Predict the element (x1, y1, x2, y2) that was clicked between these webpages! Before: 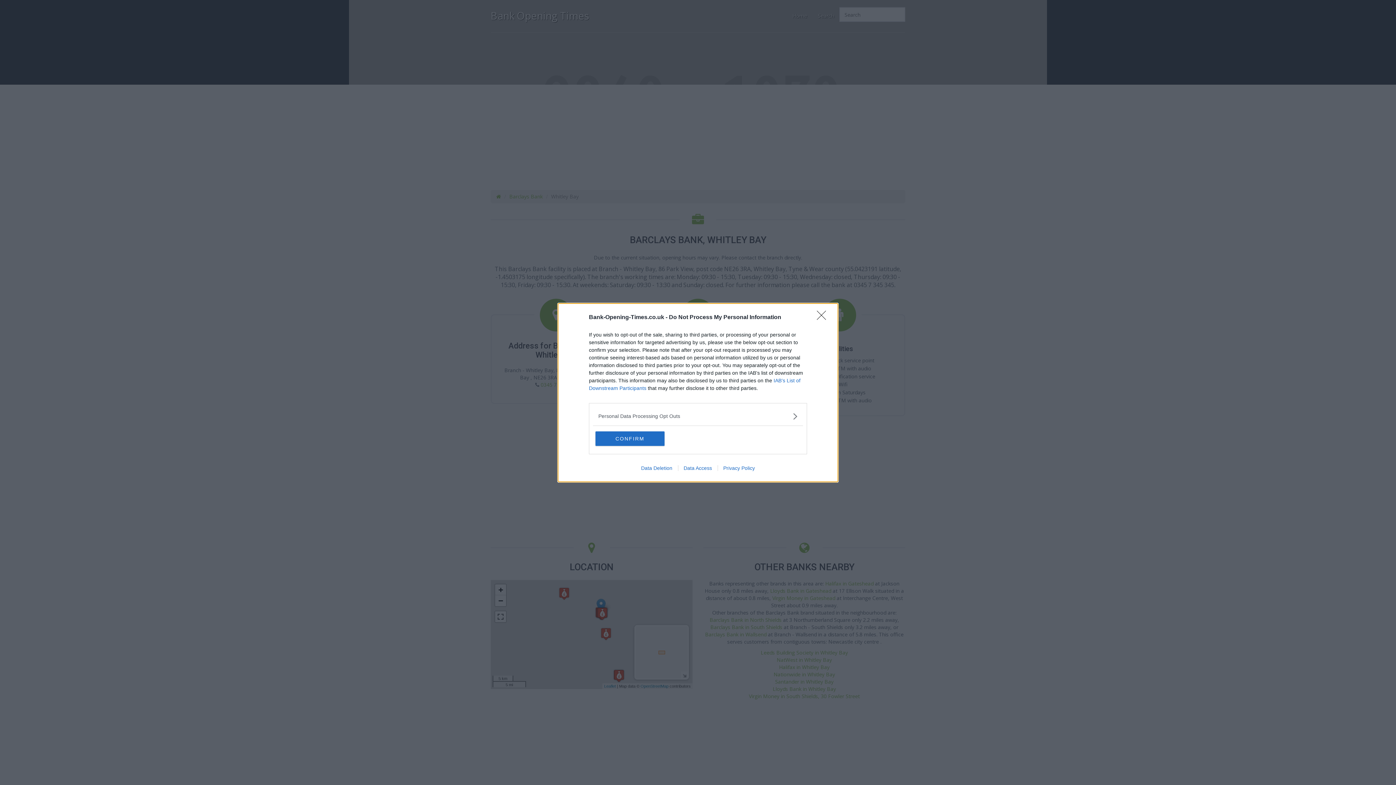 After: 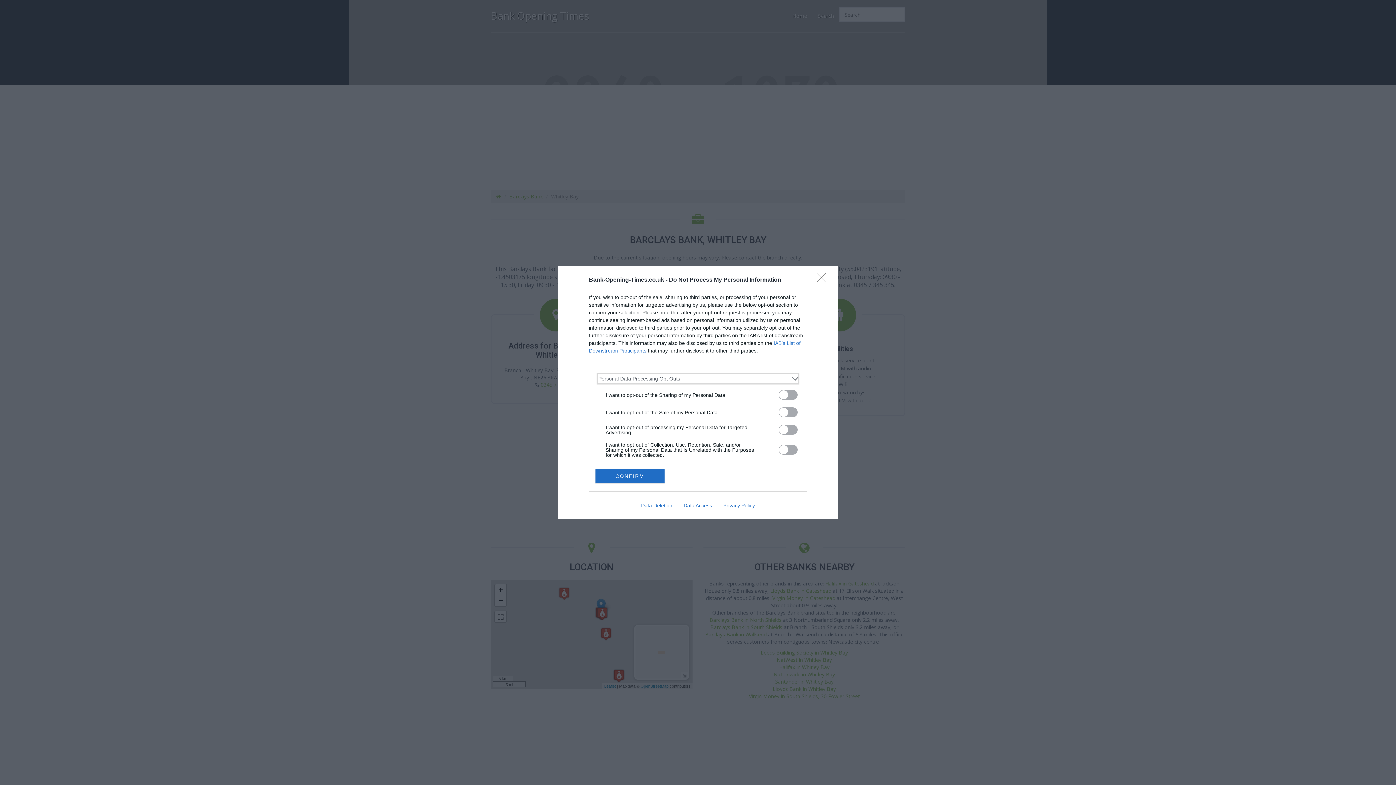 Action: label: Opt-Outs bbox: (598, 412, 797, 420)